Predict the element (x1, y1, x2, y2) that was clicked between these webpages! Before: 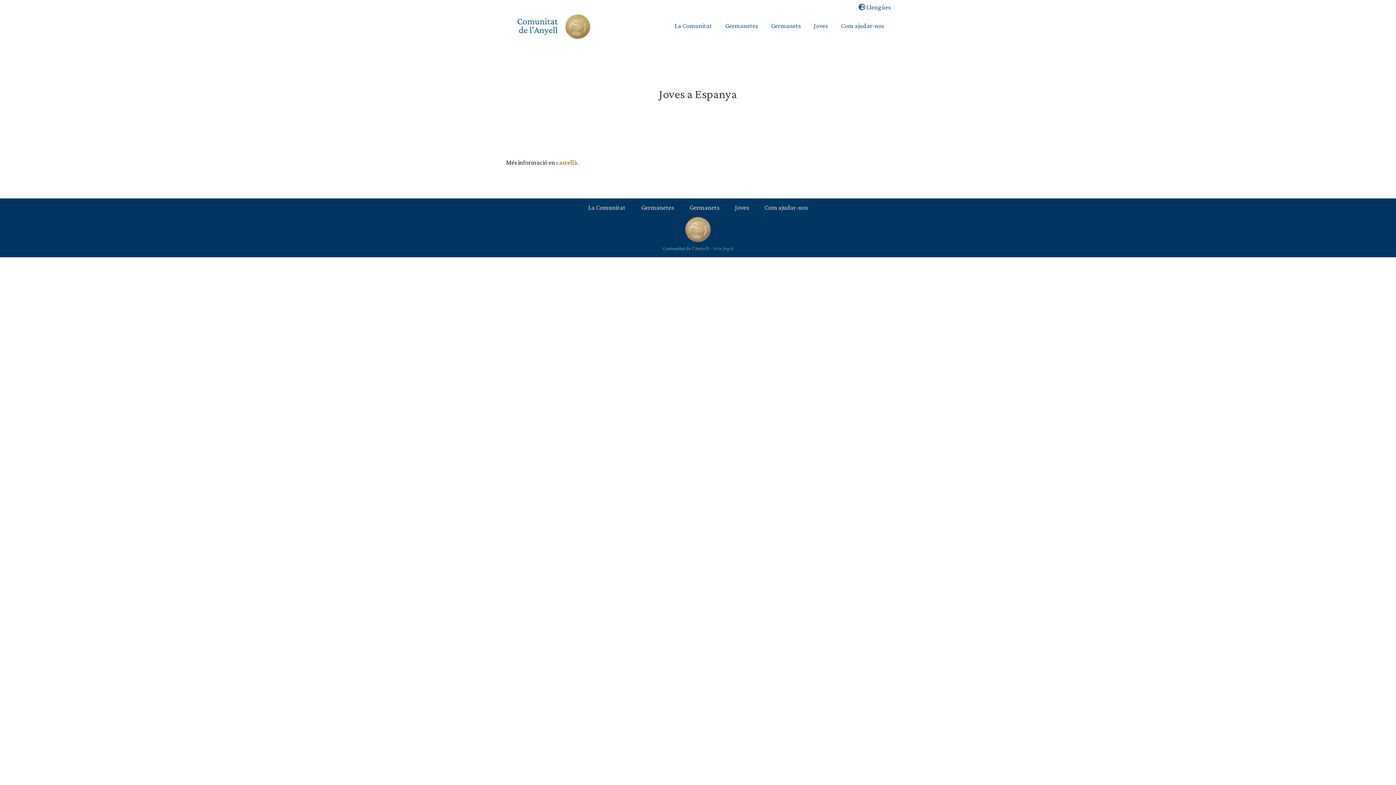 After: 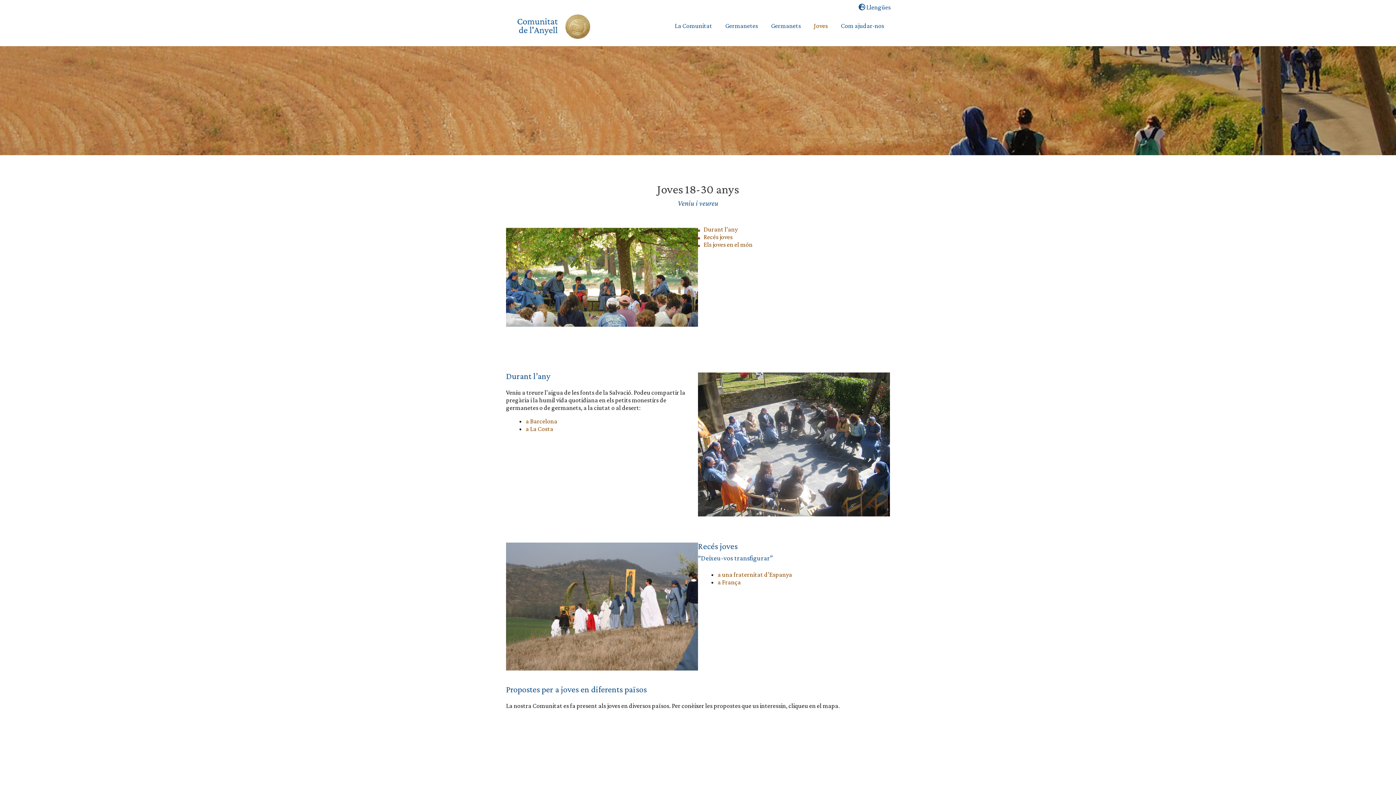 Action: bbox: (728, 203, 756, 211) label: Joves